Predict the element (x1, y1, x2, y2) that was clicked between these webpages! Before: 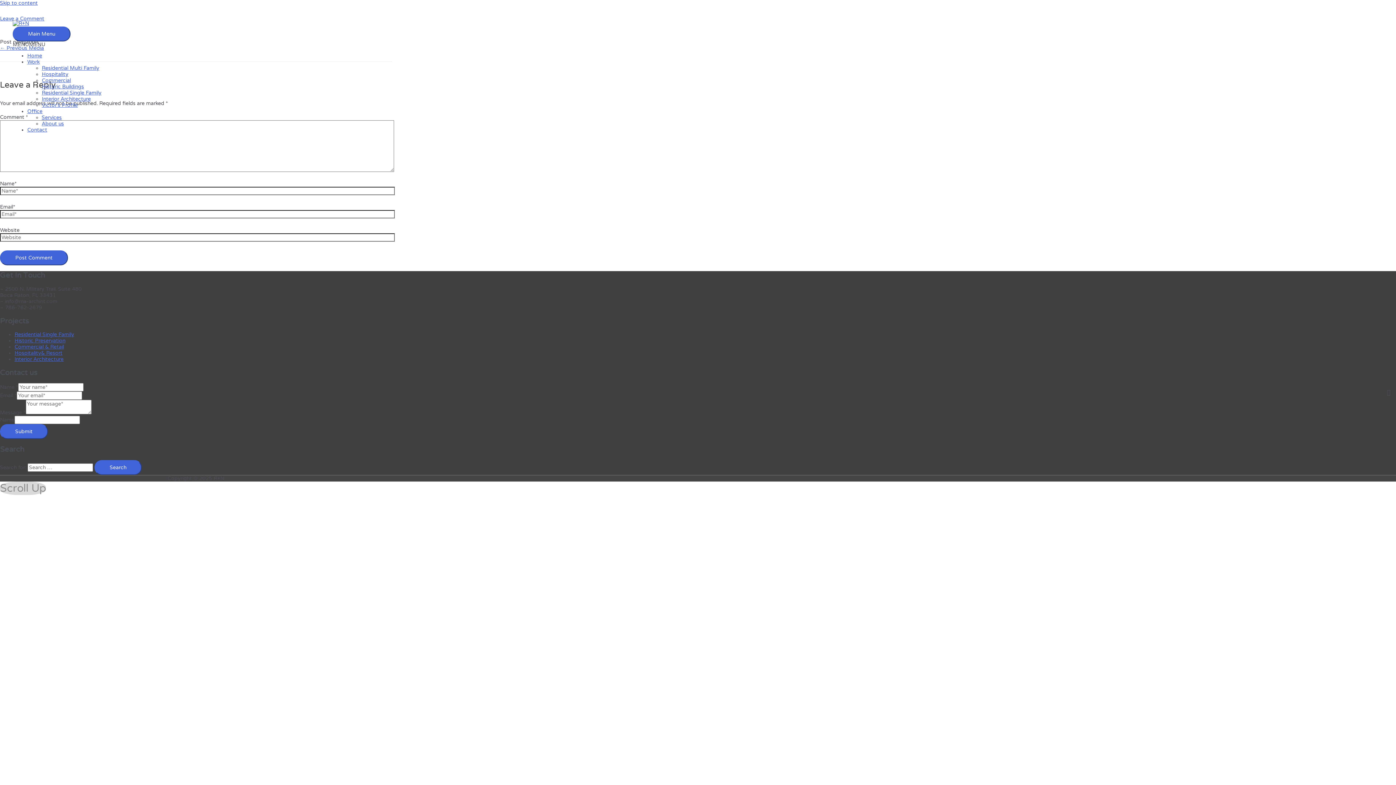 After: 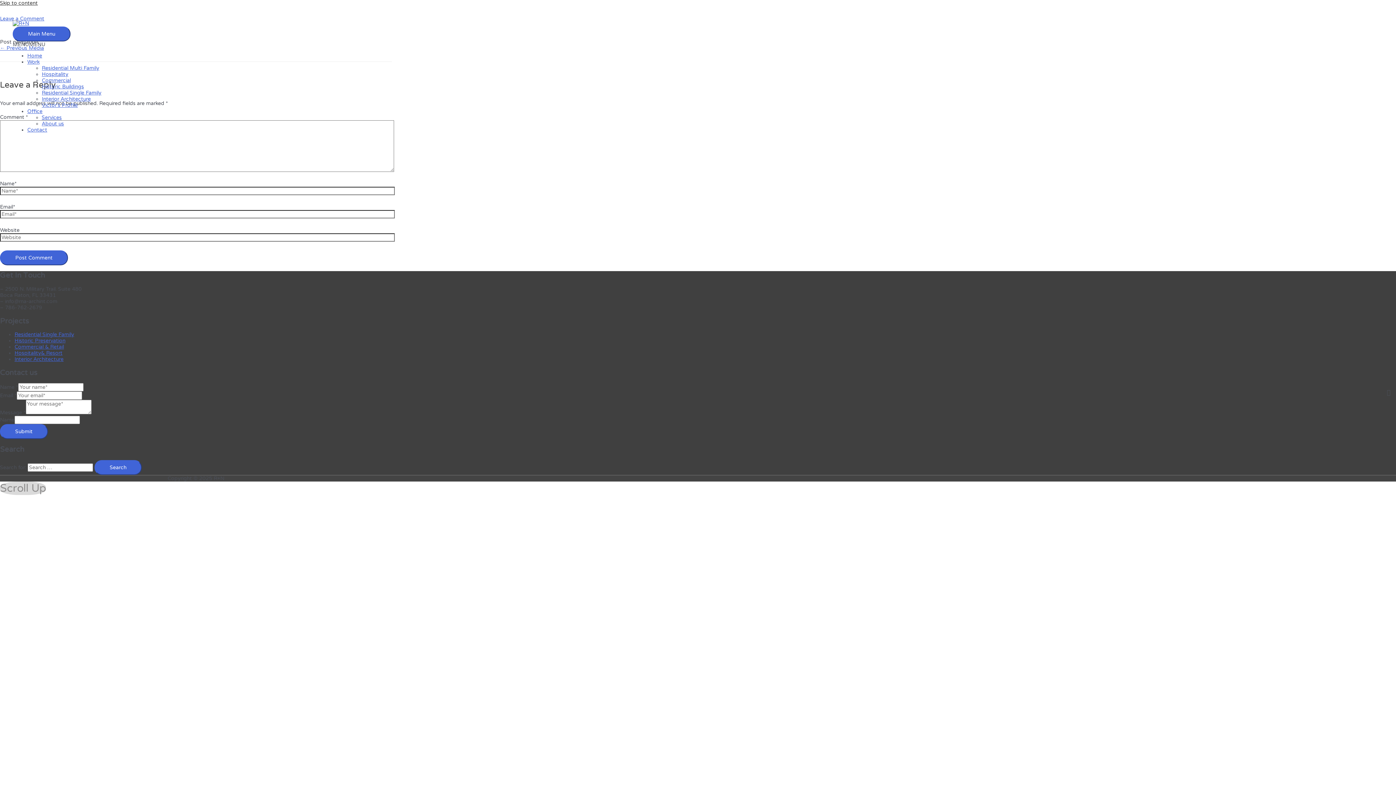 Action: bbox: (0, 0, 37, 6) label: Skip to content